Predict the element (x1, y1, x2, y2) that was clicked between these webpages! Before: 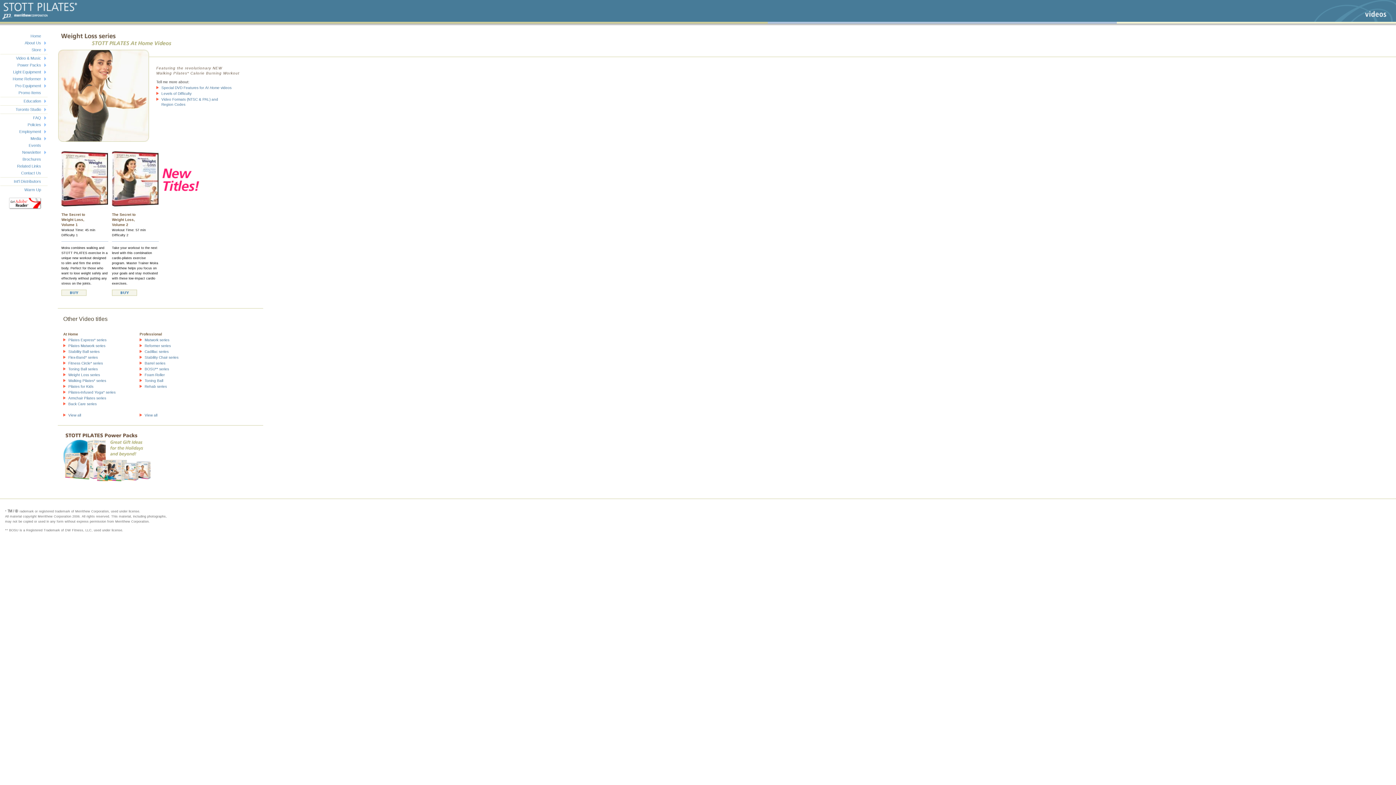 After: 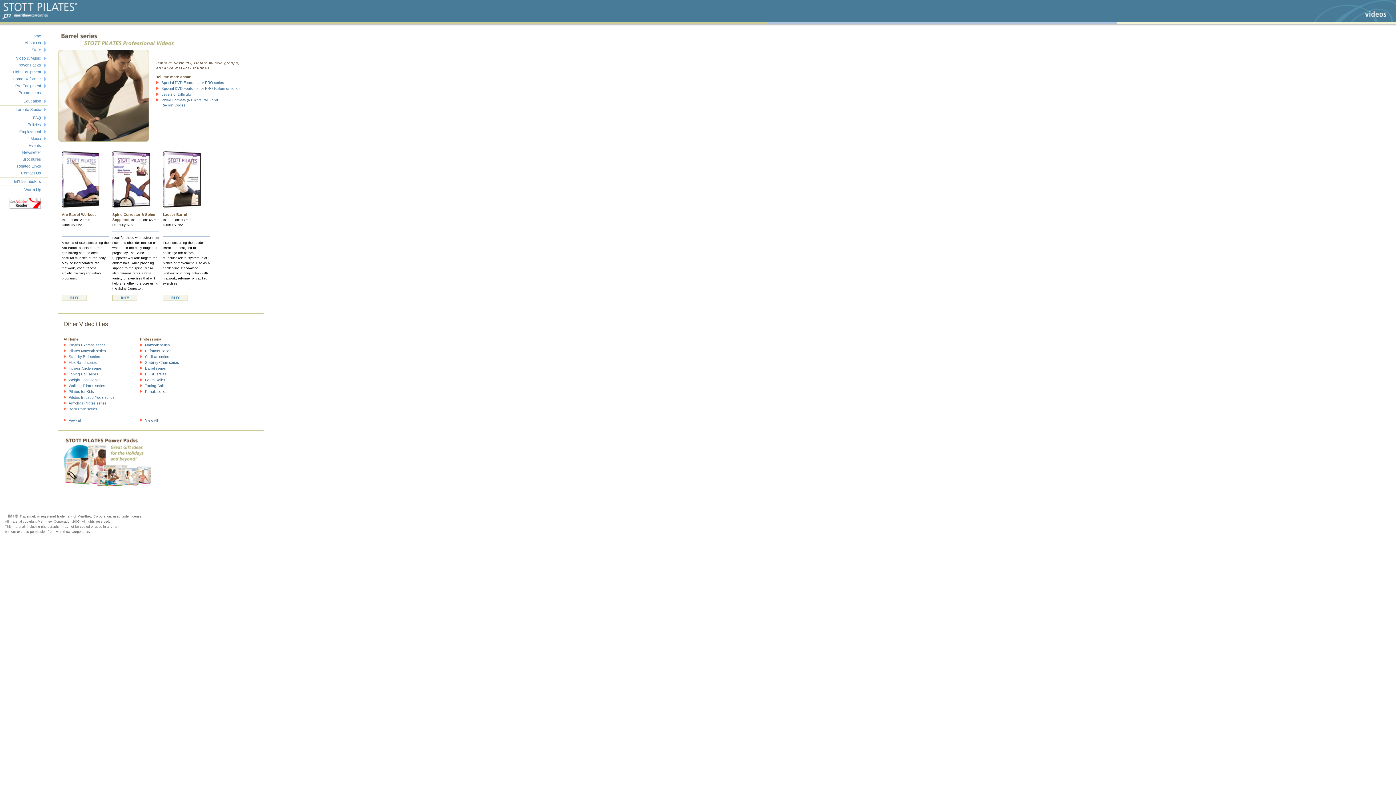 Action: bbox: (144, 361, 165, 365) label: Barrel series